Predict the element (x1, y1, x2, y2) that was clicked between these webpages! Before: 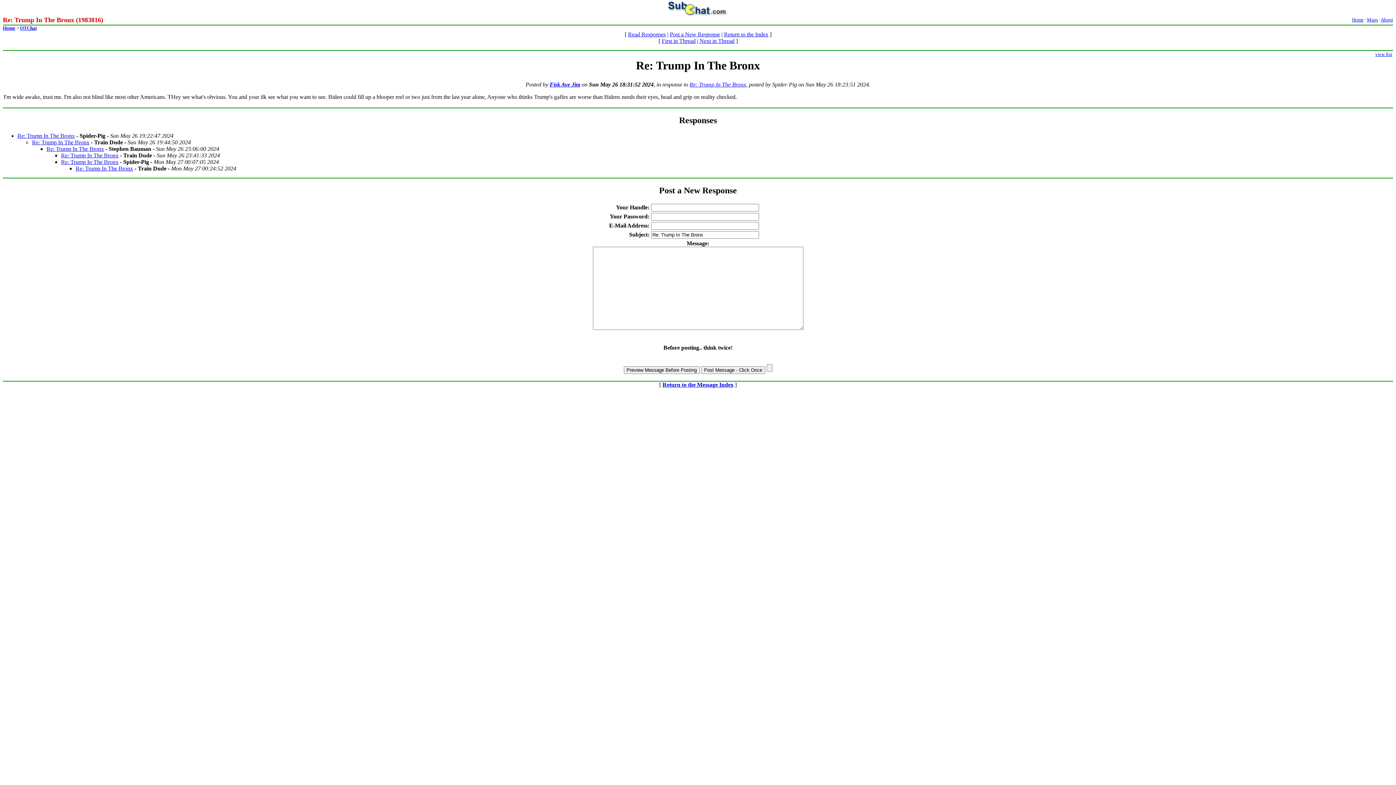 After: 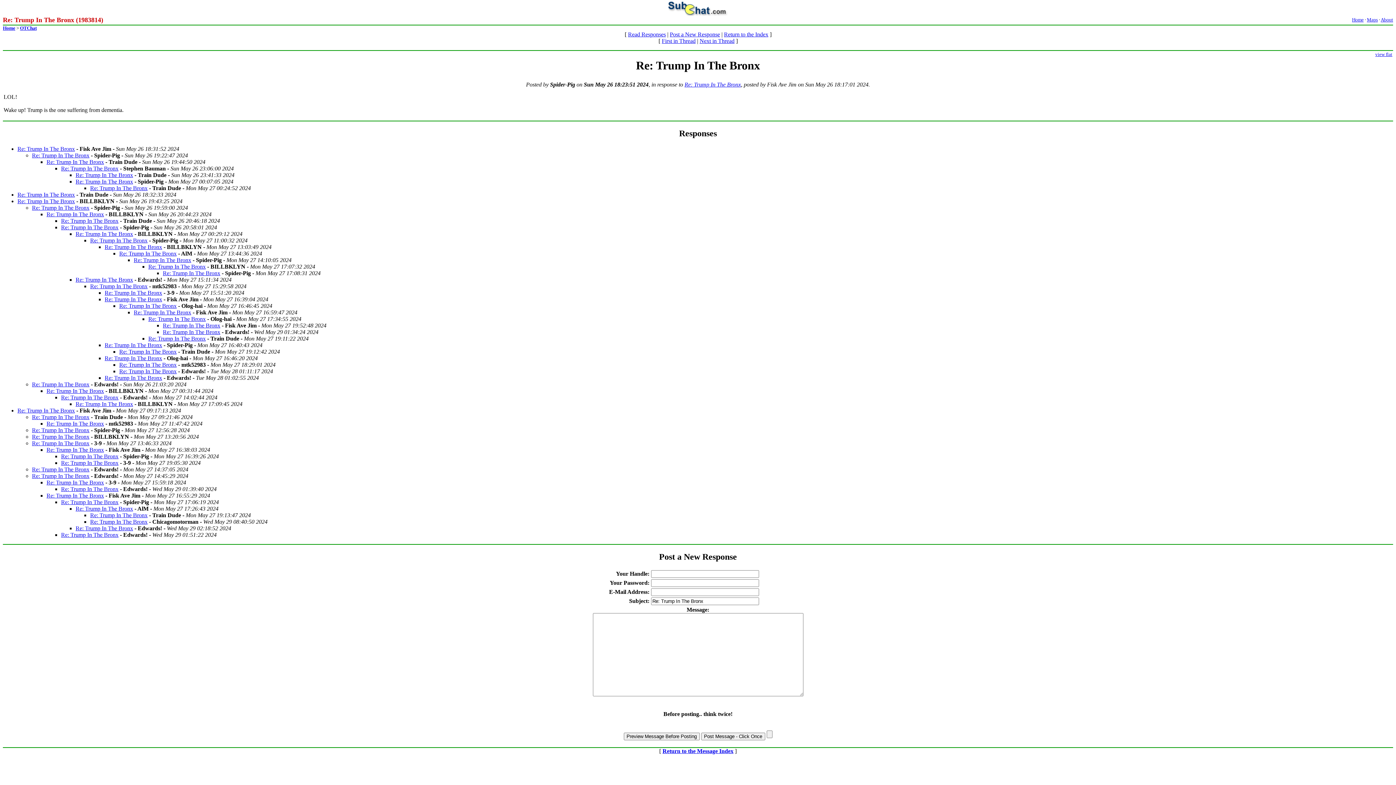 Action: bbox: (689, 81, 746, 87) label: Re: Trump In The Bronx